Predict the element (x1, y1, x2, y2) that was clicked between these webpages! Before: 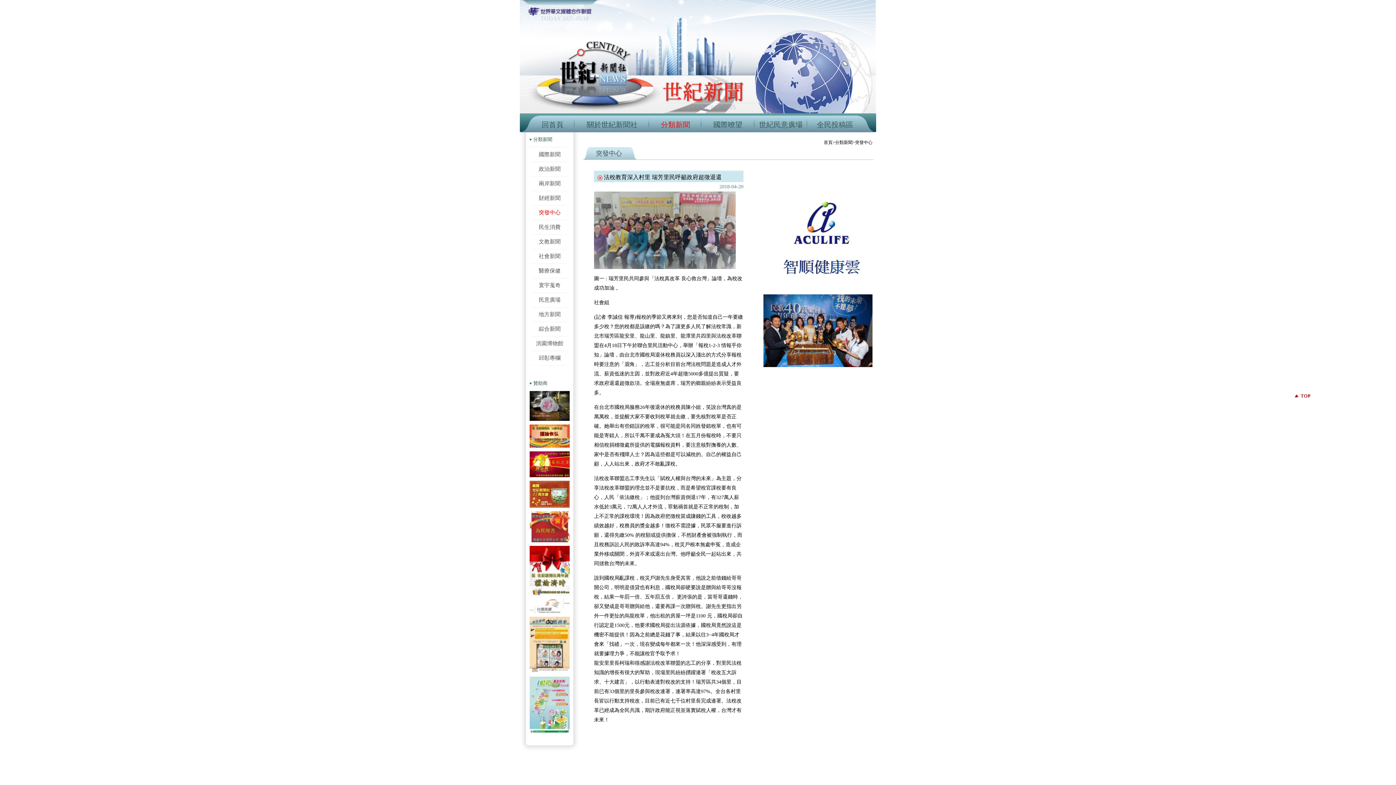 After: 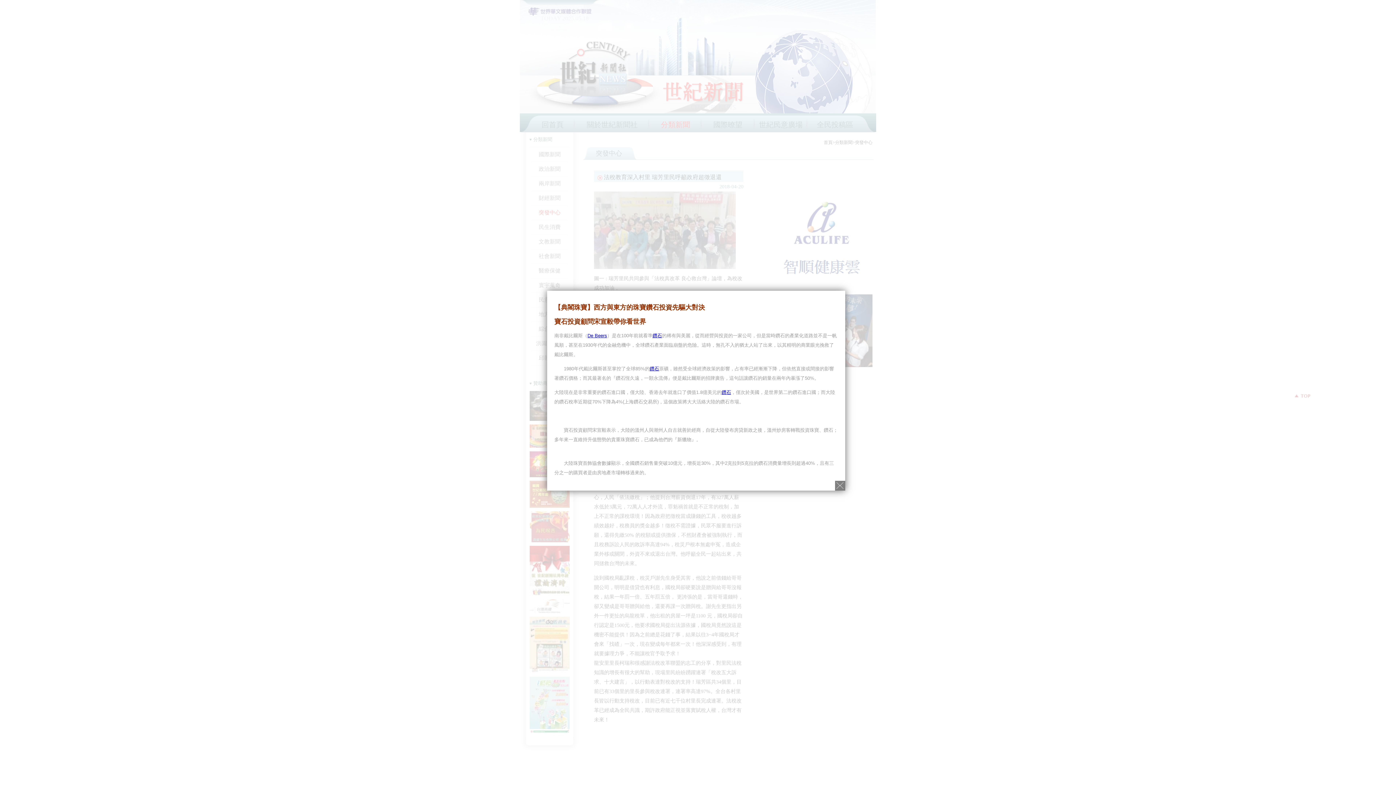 Action: bbox: (529, 420, 569, 425)